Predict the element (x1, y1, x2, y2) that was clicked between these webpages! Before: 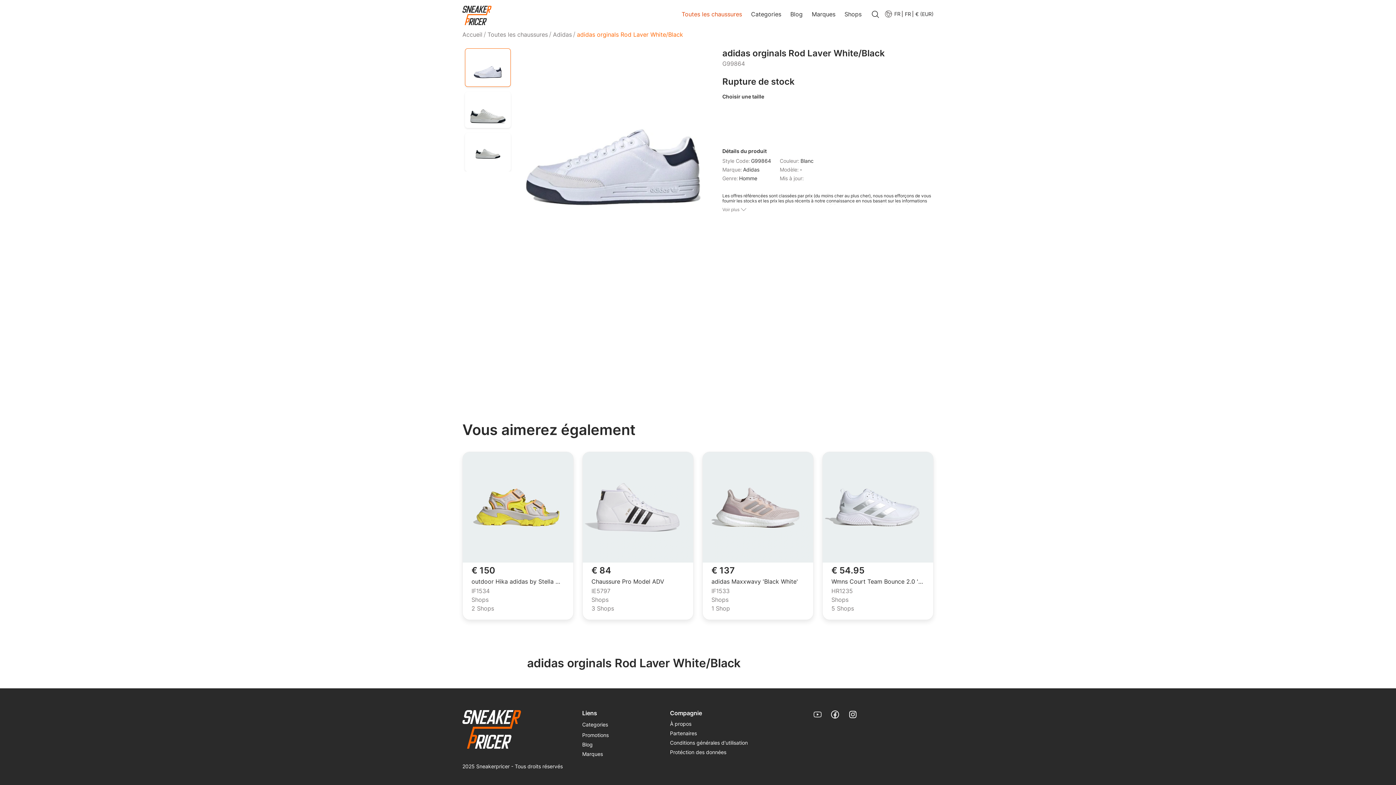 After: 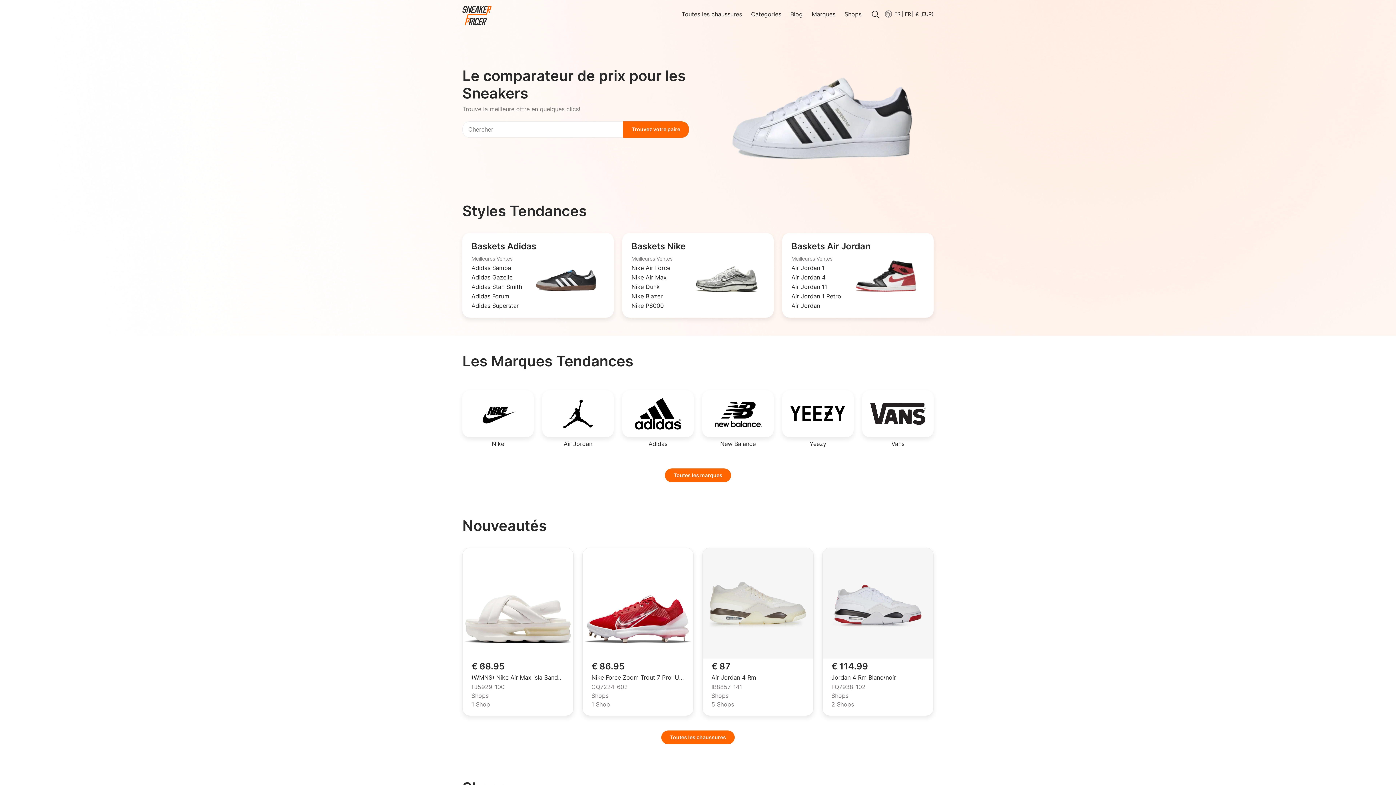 Action: label: go to current page bbox: (462, 30, 485, 38)